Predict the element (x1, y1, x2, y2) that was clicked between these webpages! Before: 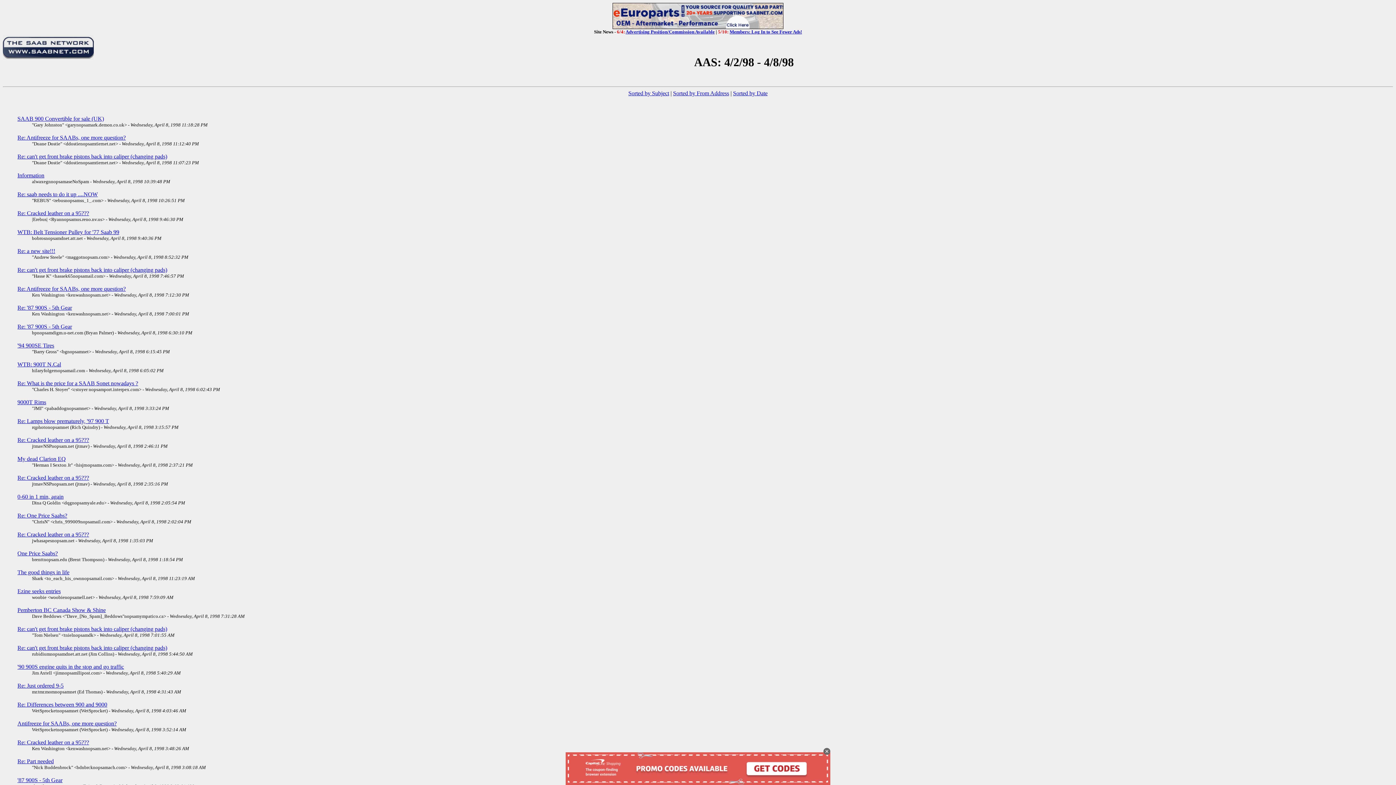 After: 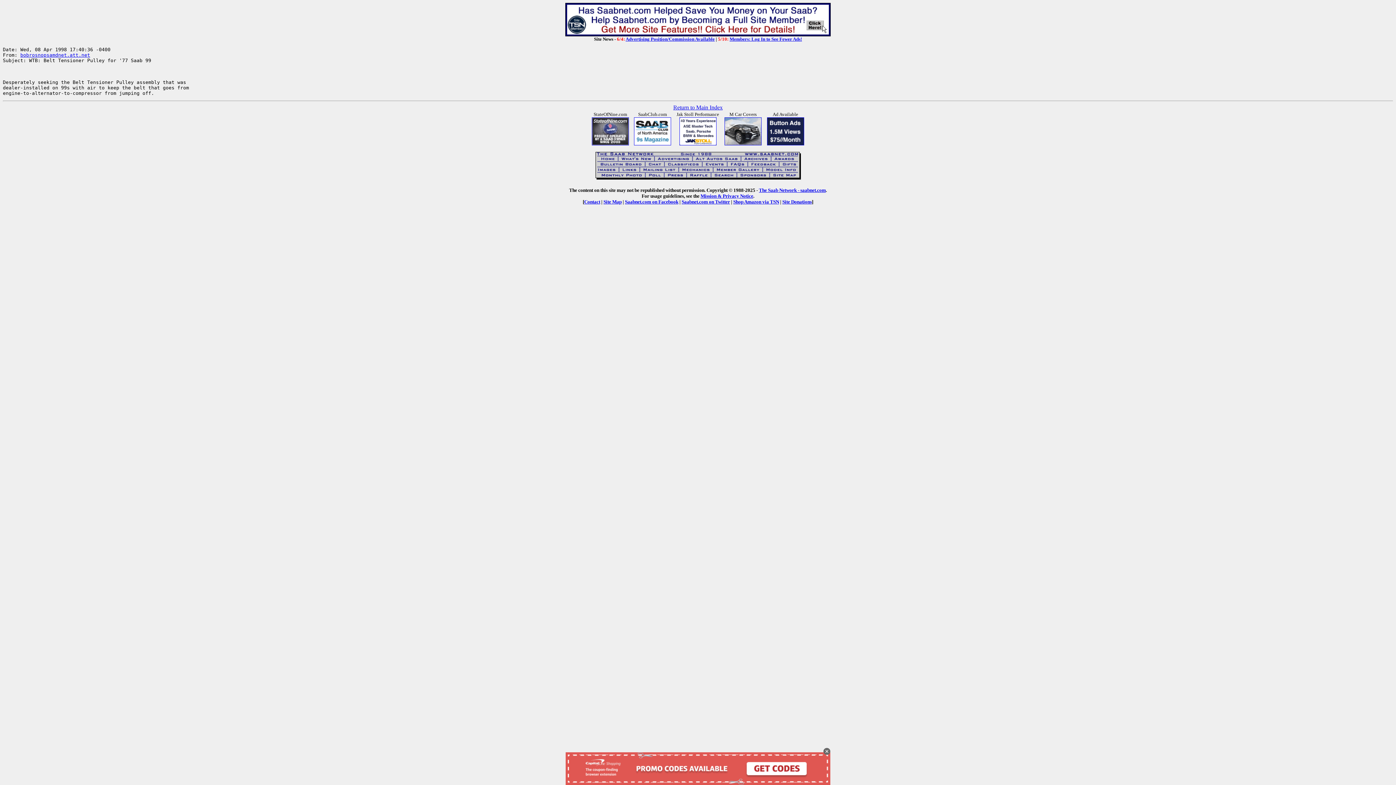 Action: label: WTB: Belt Tensioner Pulley for '77 Saab 99 bbox: (17, 229, 119, 235)